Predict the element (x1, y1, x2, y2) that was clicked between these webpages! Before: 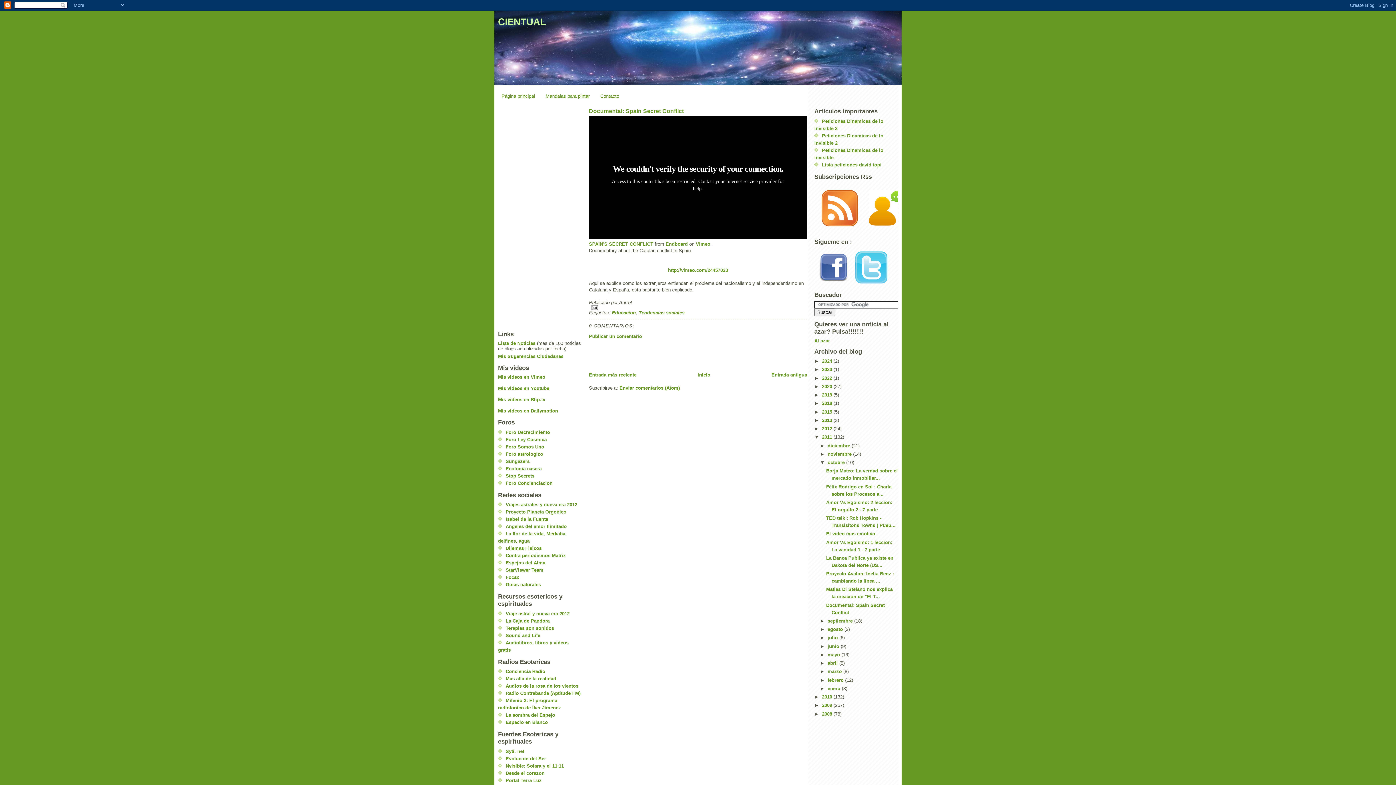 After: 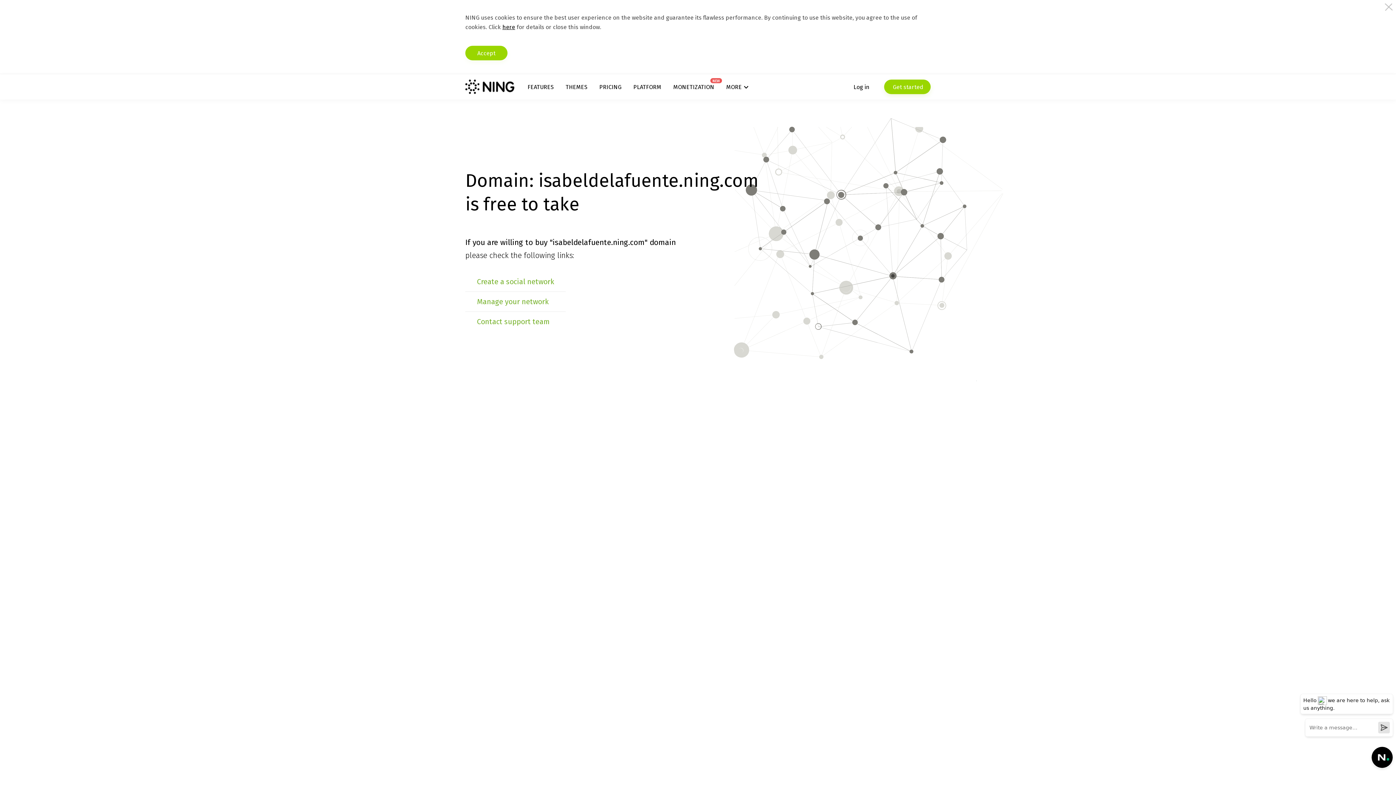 Action: bbox: (505, 516, 548, 522) label: Isabel de la Fuente